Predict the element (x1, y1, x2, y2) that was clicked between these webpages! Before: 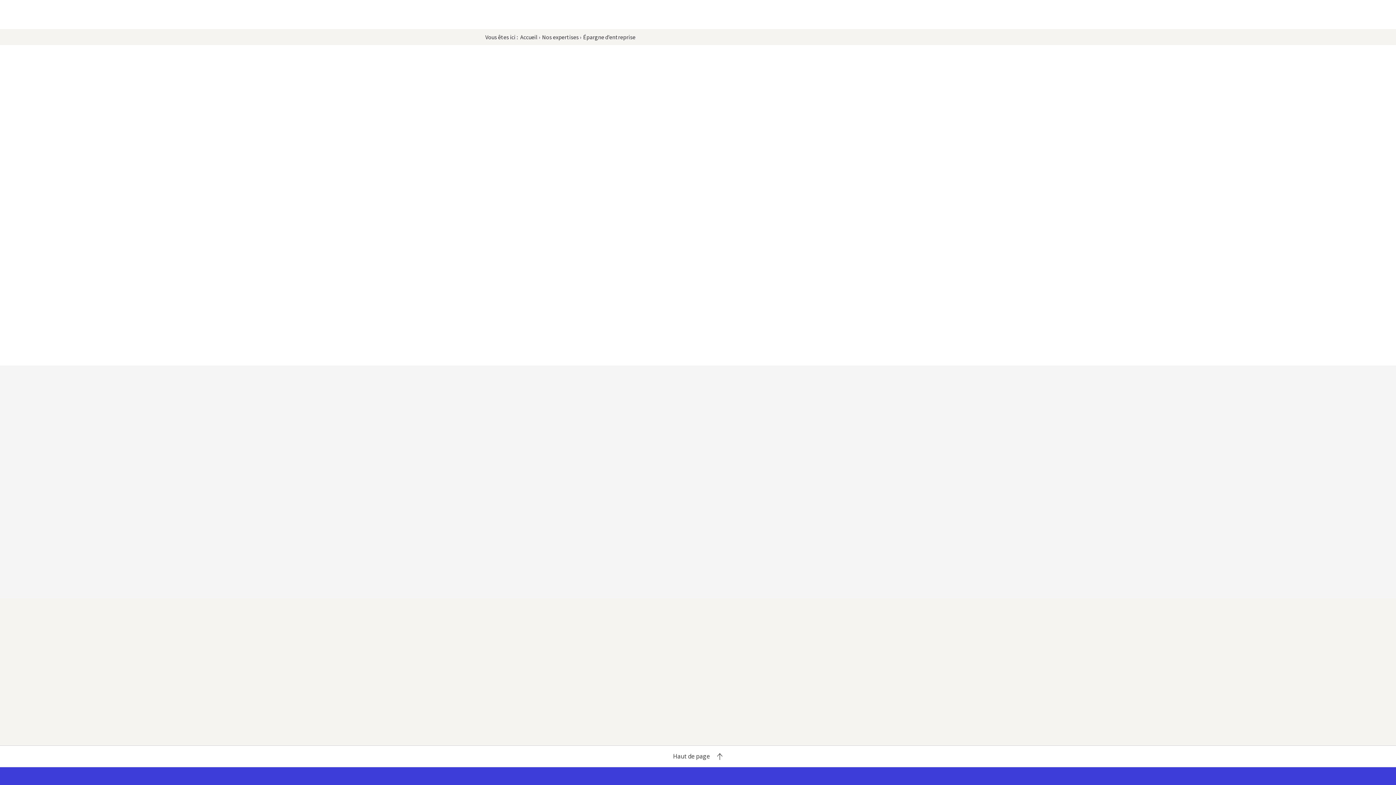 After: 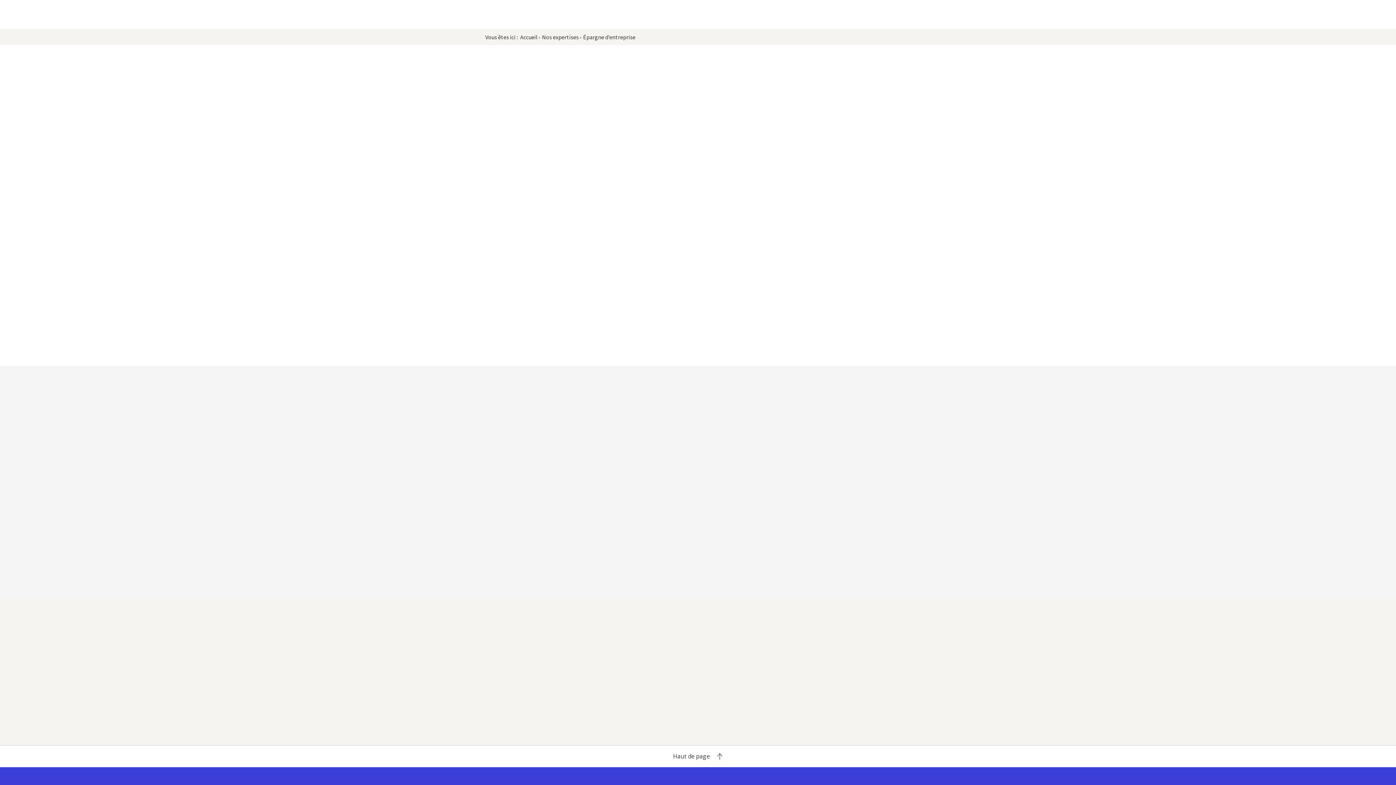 Action: bbox: (902, 0, 913, 29)